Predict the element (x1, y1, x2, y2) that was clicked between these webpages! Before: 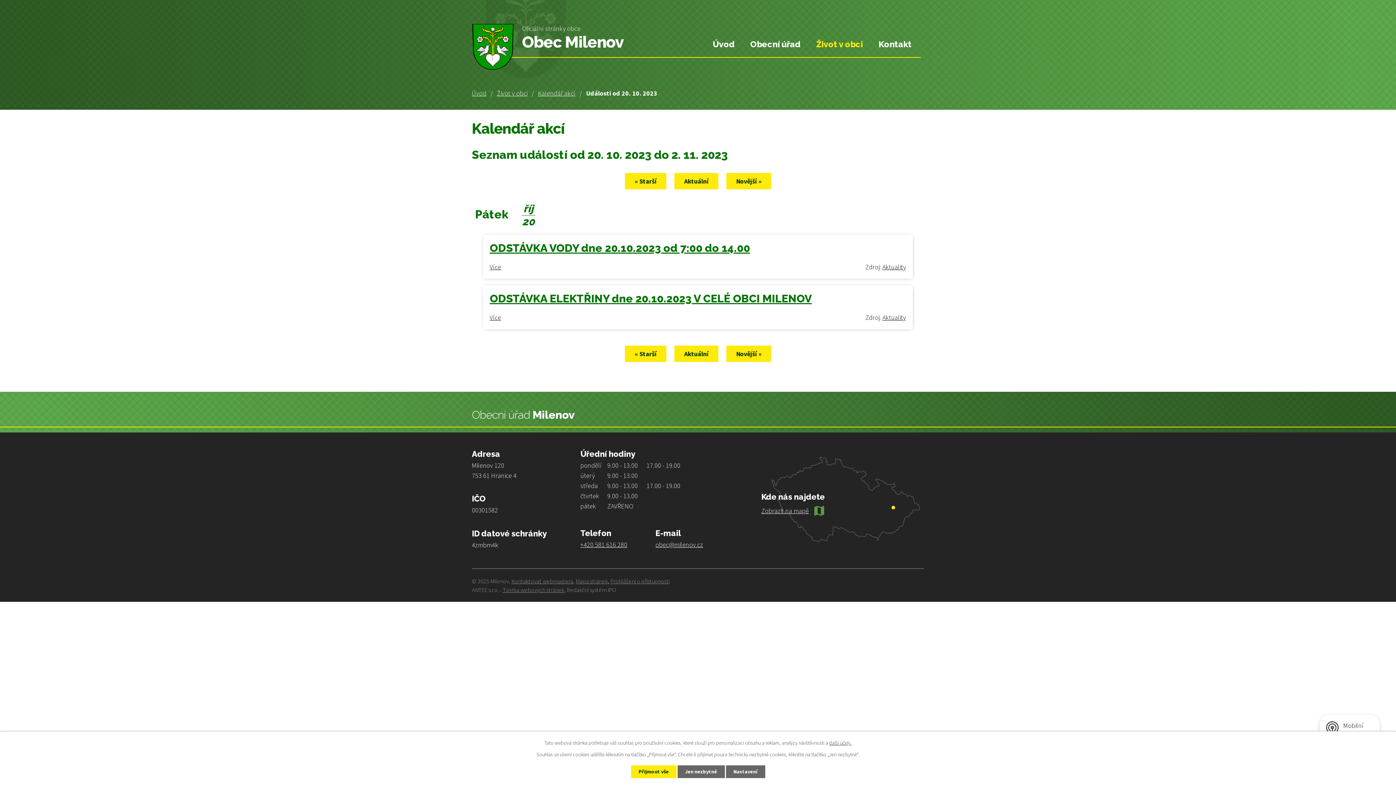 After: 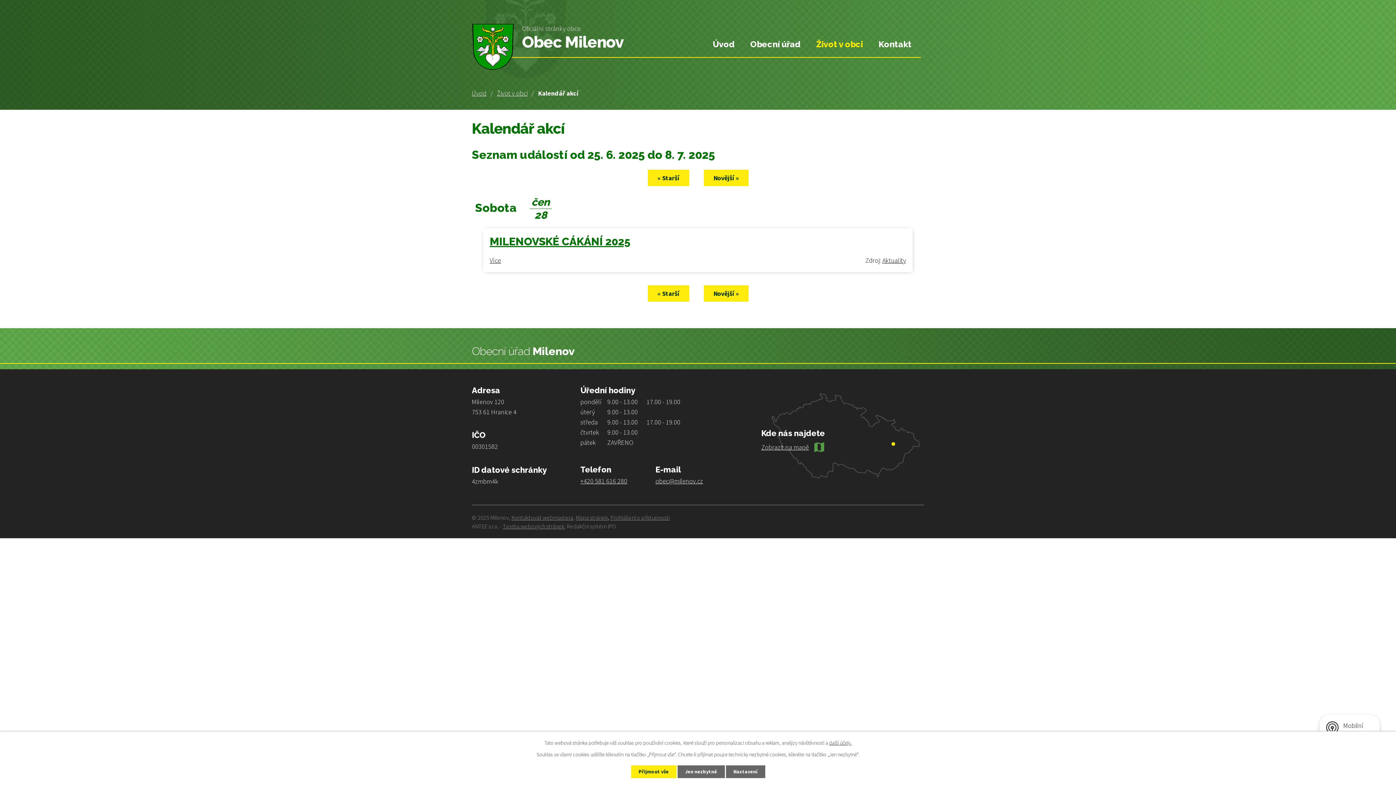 Action: bbox: (538, 89, 575, 97) label: Kalendář akcí